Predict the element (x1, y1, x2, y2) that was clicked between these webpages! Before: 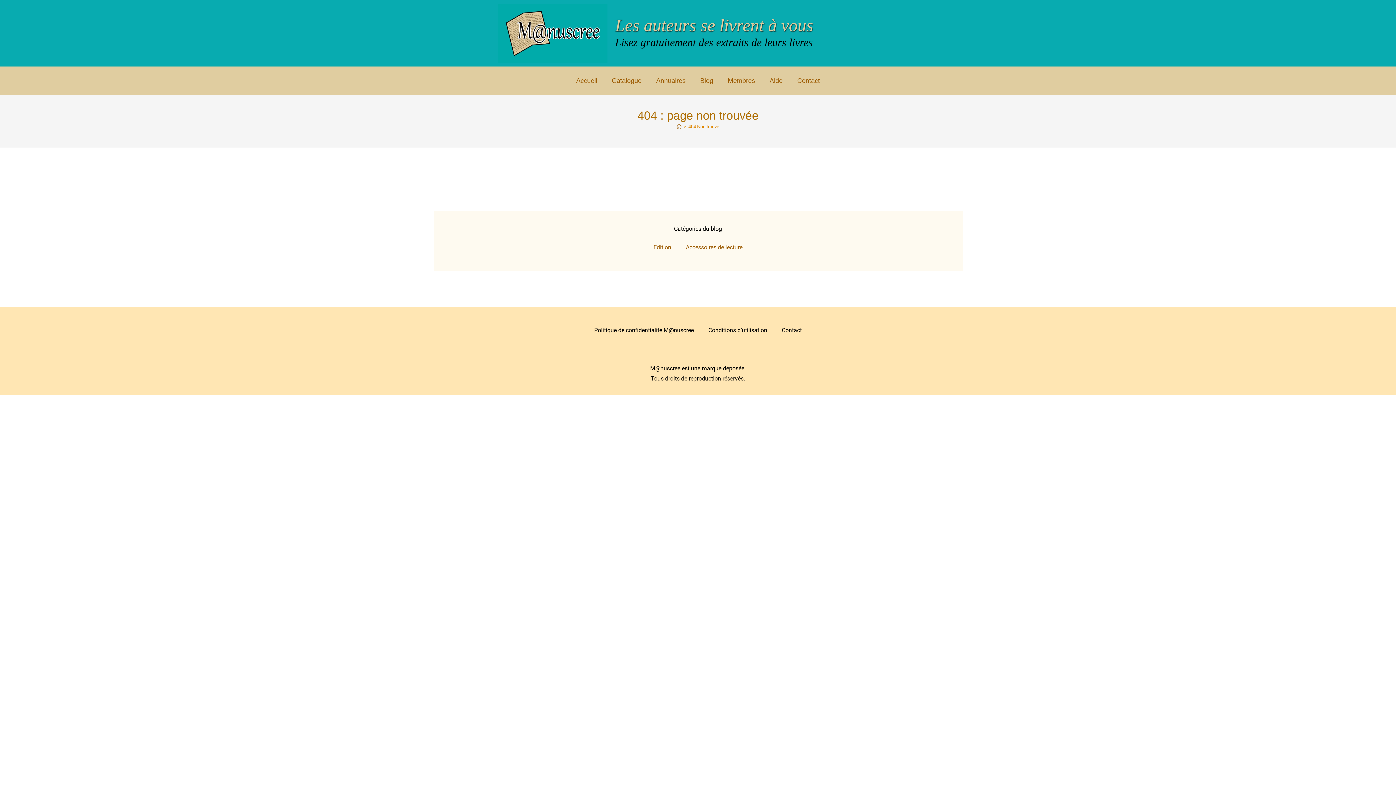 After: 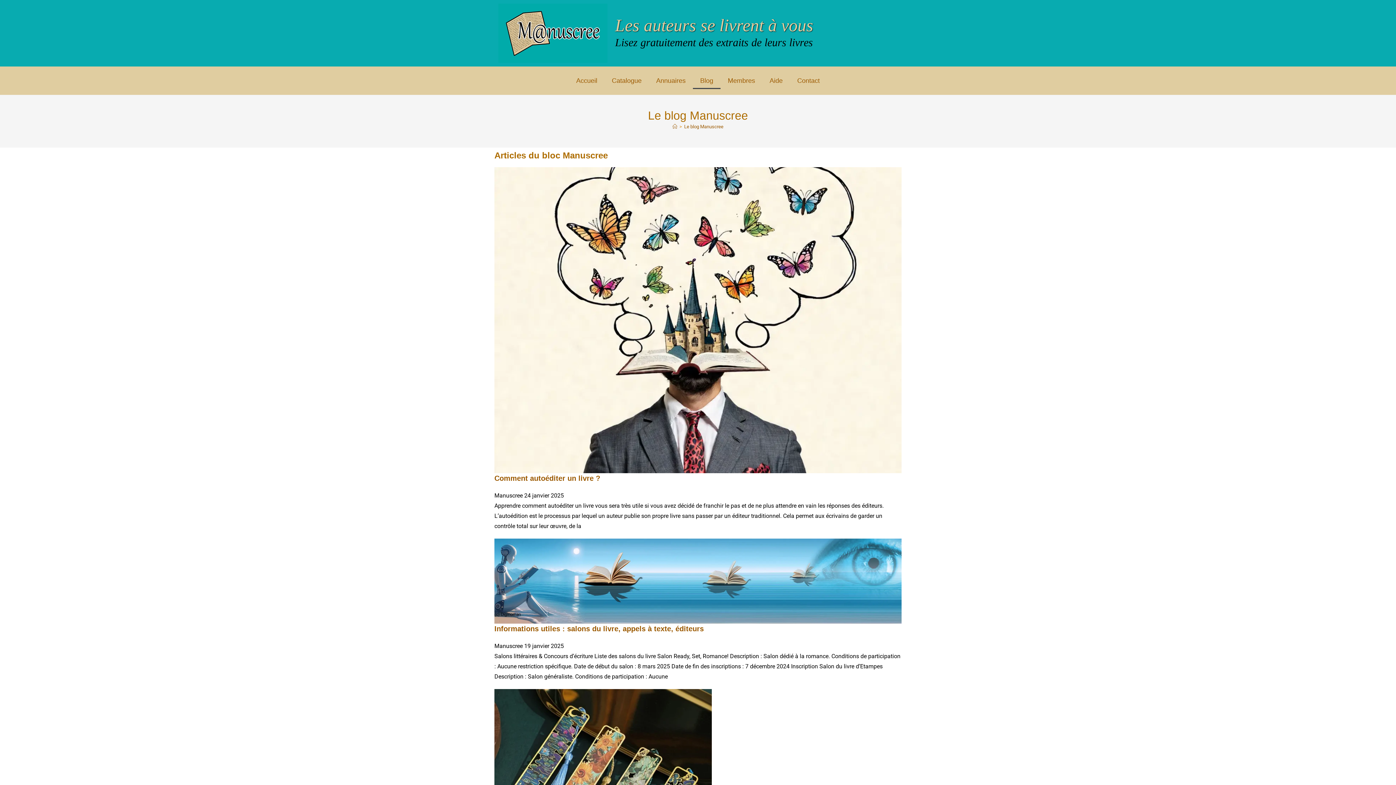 Action: bbox: (693, 72, 720, 89) label: Blog